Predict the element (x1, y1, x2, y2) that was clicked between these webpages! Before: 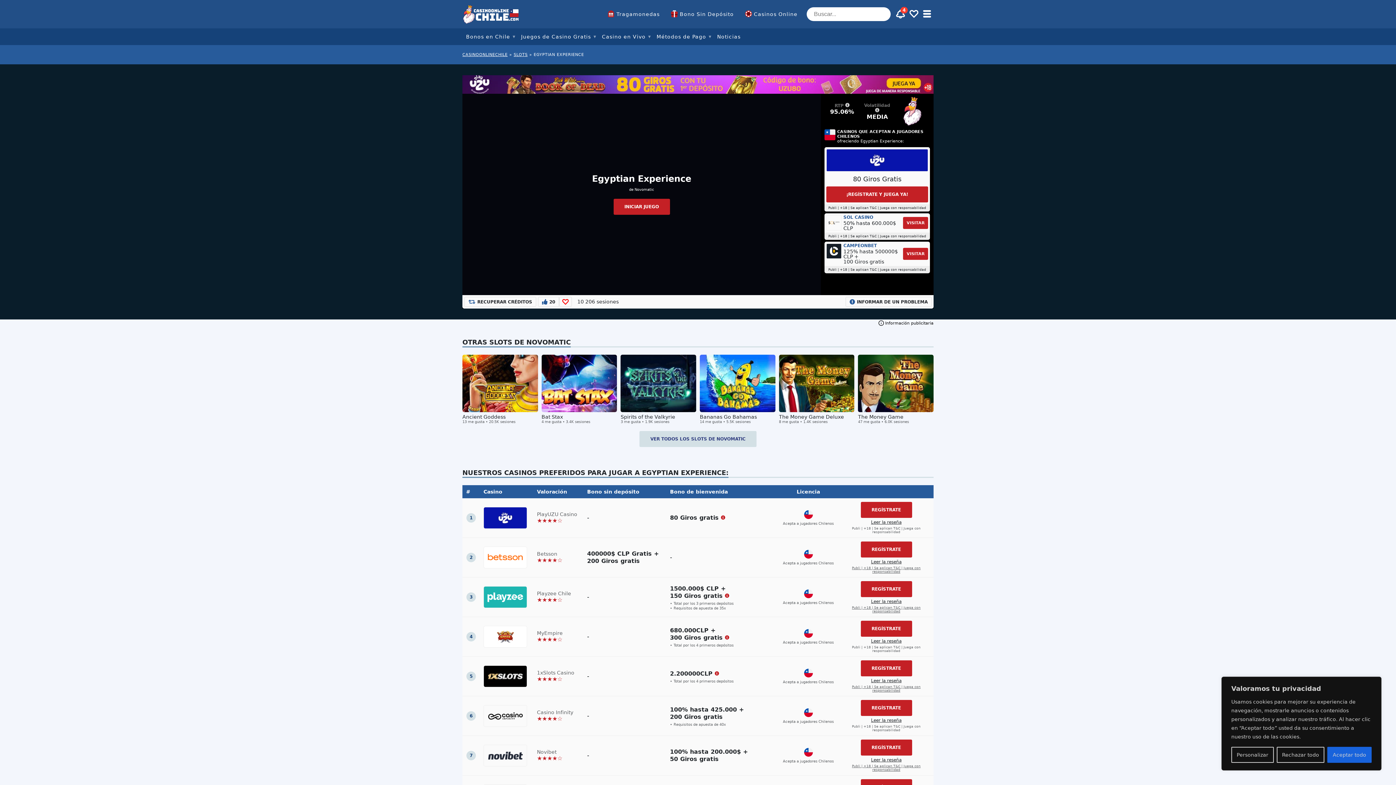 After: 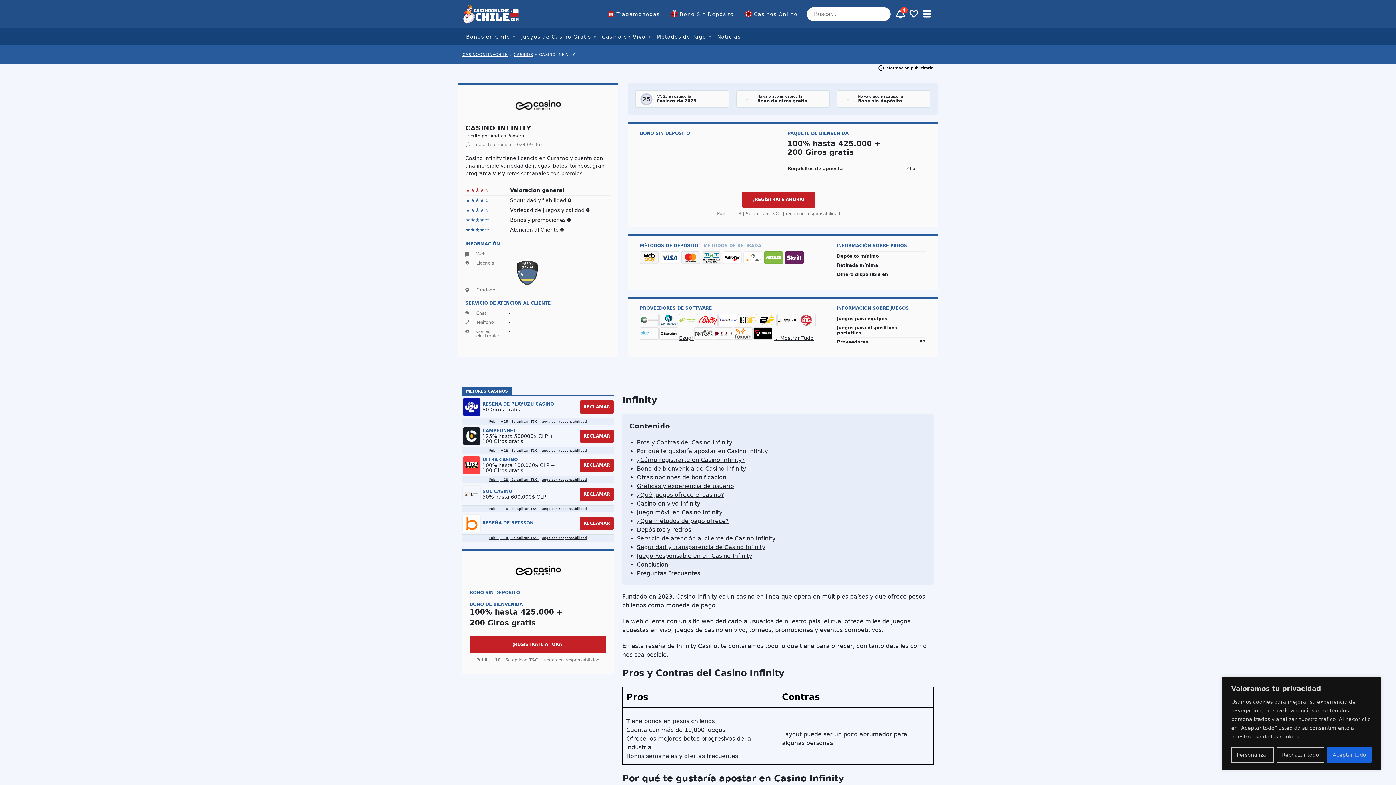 Action: bbox: (842, 718, 930, 723) label: Leer la reseña